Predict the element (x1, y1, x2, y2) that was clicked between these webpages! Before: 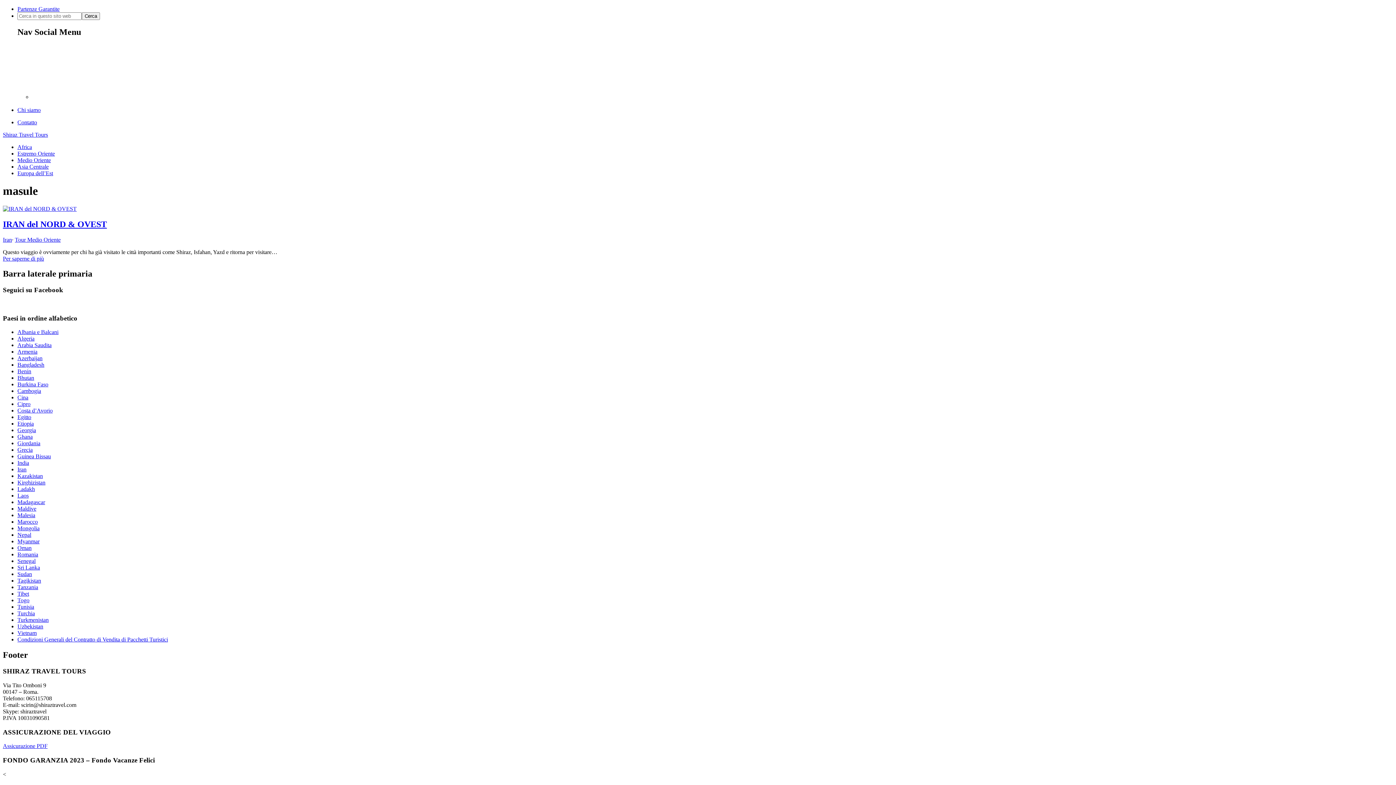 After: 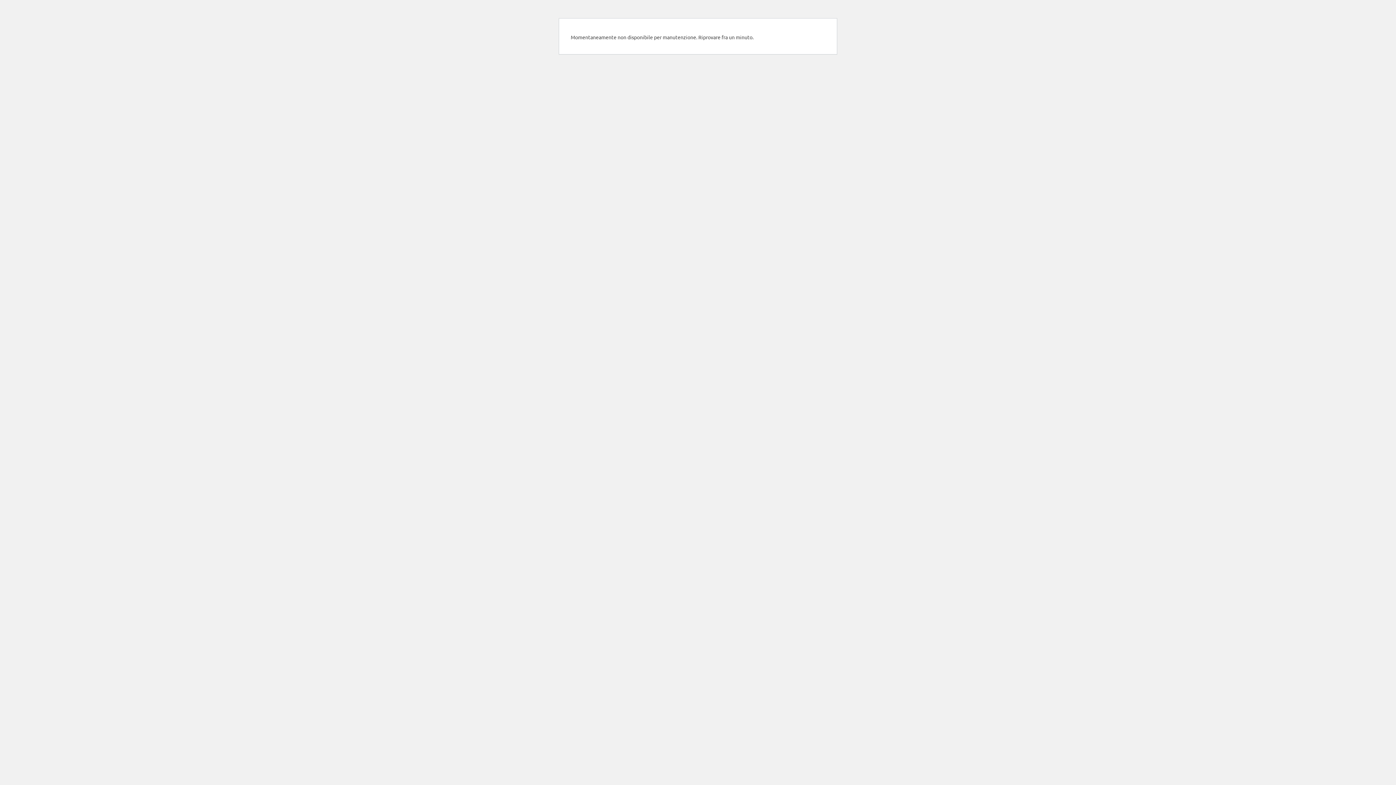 Action: bbox: (2, 255, 44, 261) label: Per saperne di più